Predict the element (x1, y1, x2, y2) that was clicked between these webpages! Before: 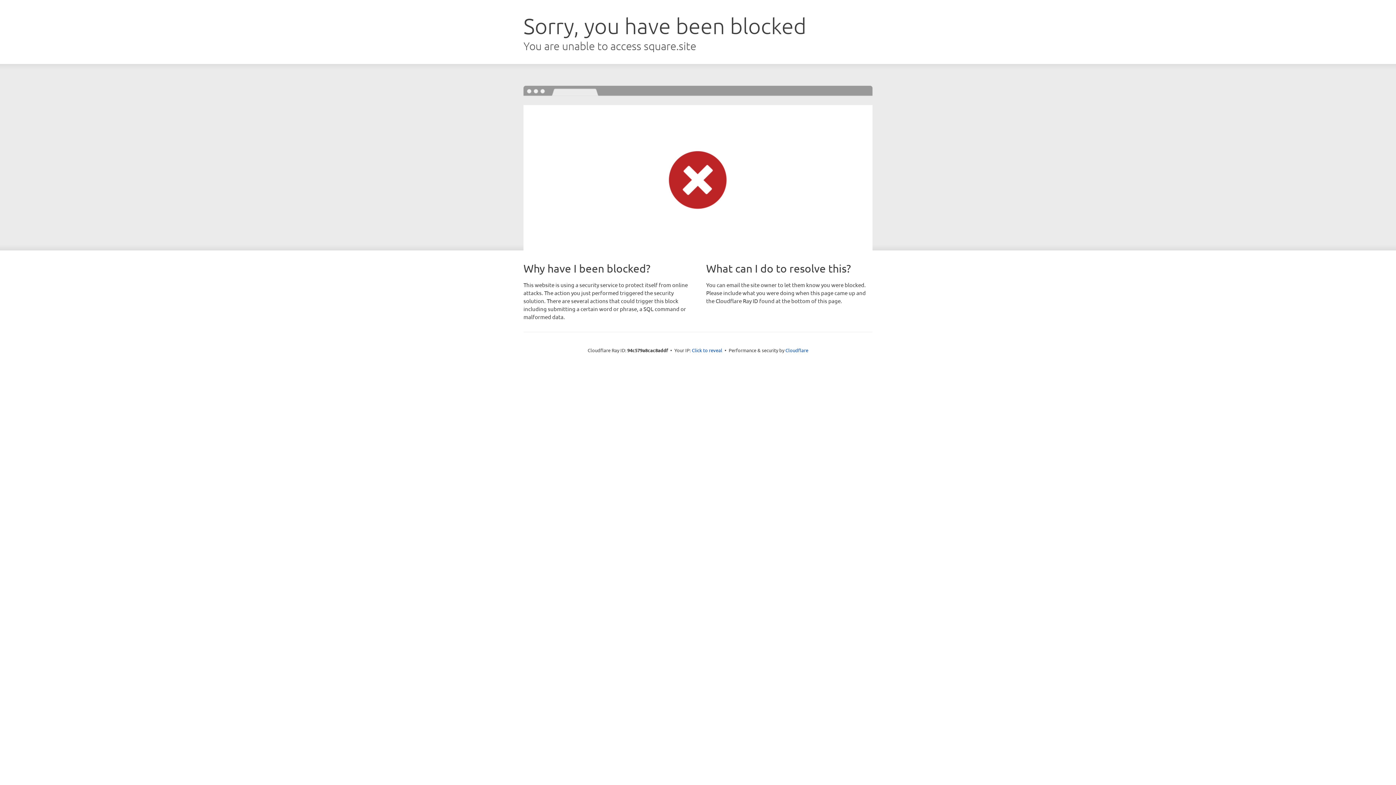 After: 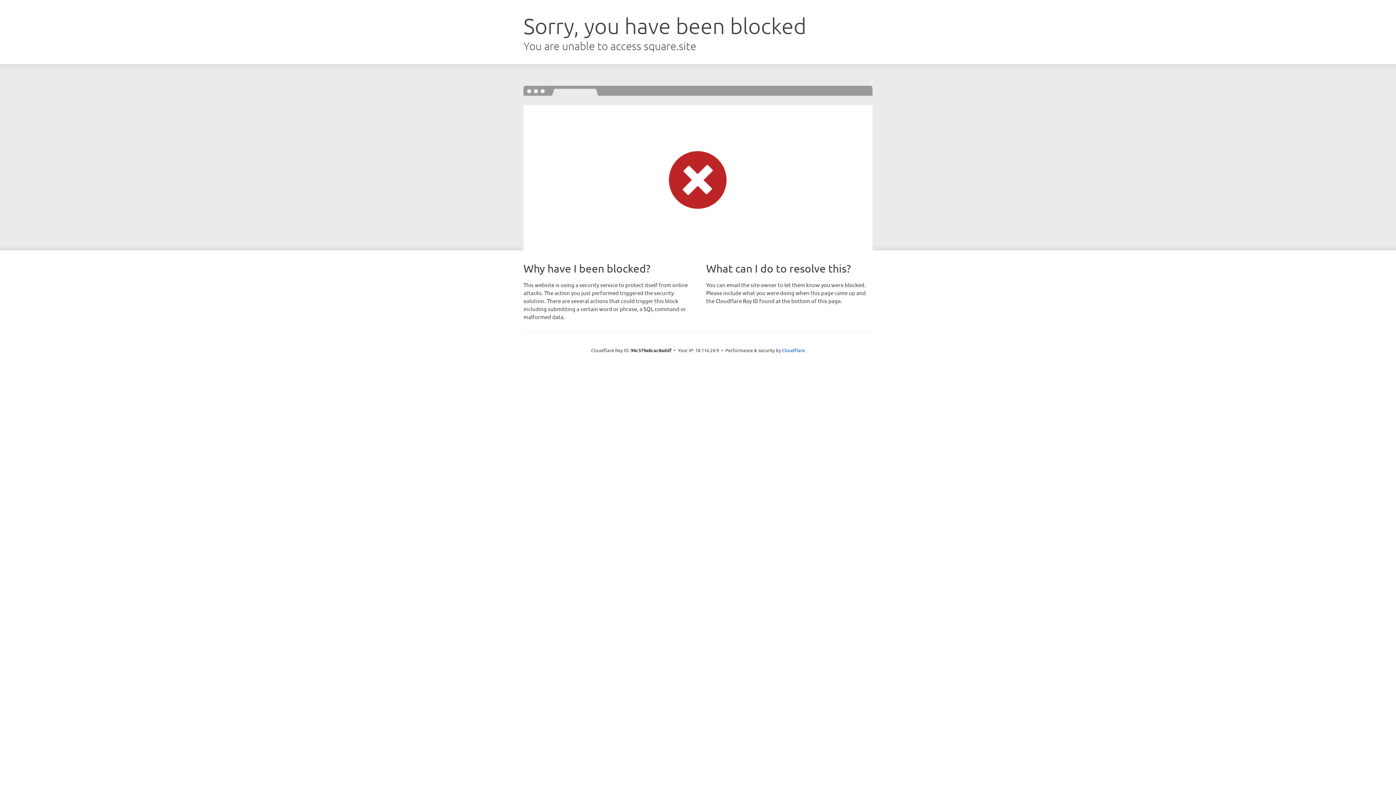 Action: label: Click to reveal bbox: (692, 346, 722, 353)